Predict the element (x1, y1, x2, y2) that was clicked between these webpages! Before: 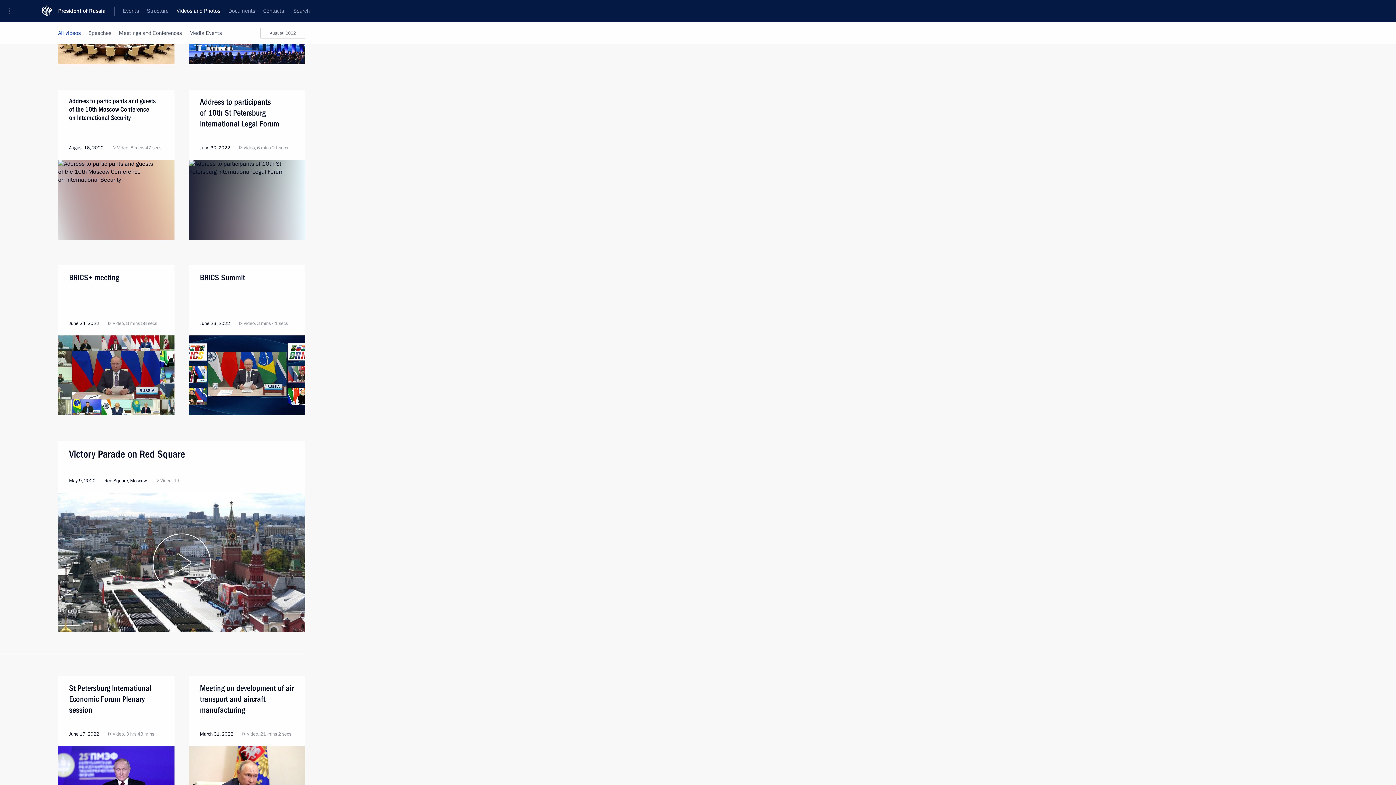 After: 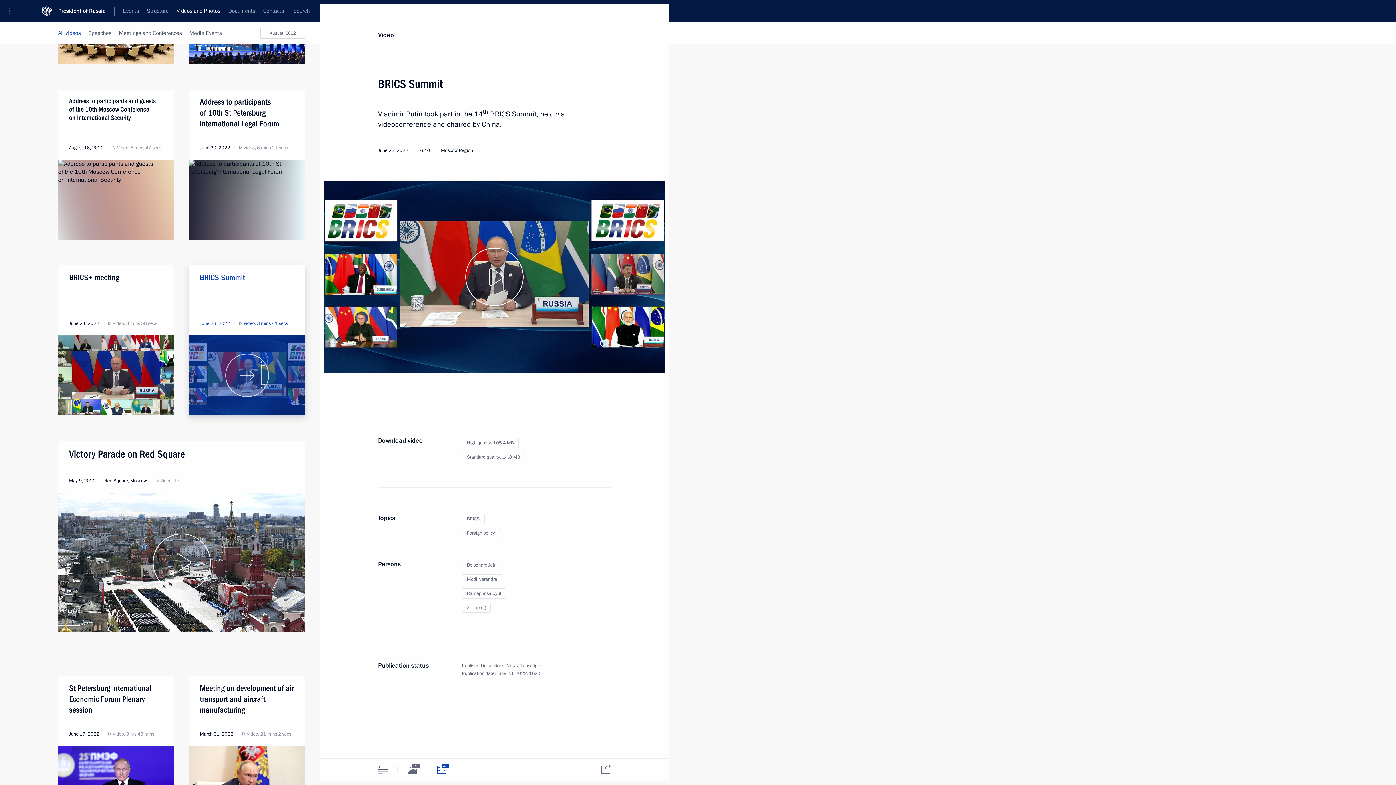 Action: bbox: (189, 335, 305, 415)